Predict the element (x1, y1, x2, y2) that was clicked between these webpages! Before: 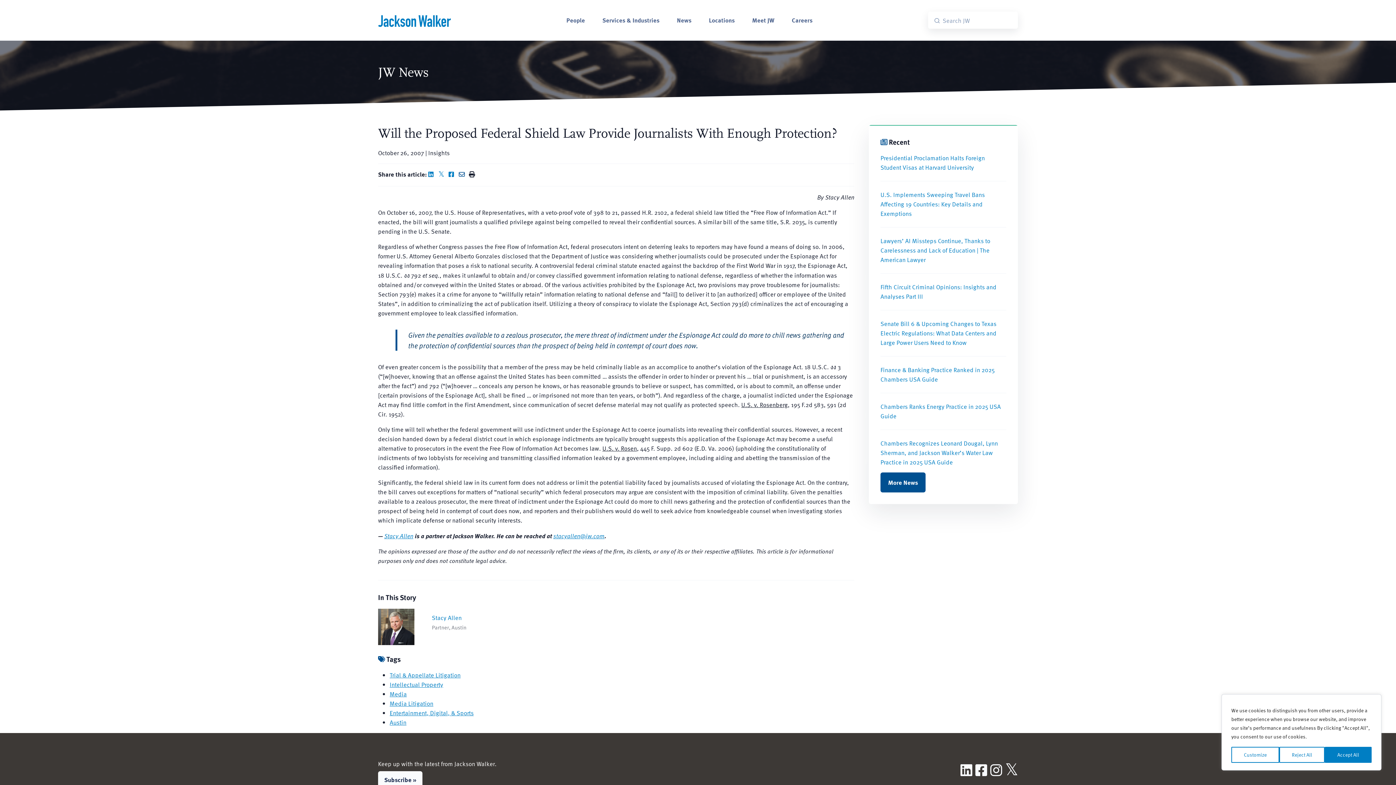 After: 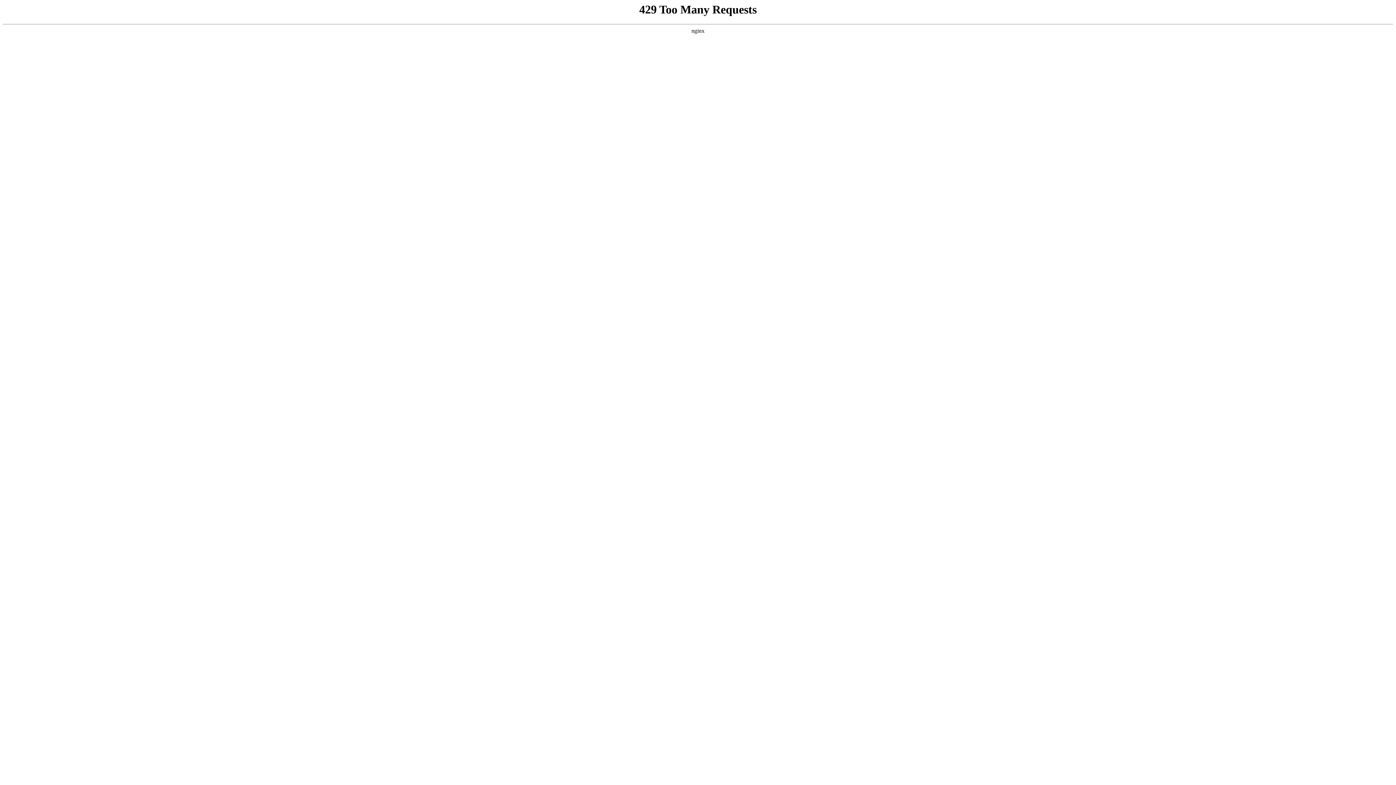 Action: bbox: (553, 531, 604, 540) label: stacyallen@jw.com